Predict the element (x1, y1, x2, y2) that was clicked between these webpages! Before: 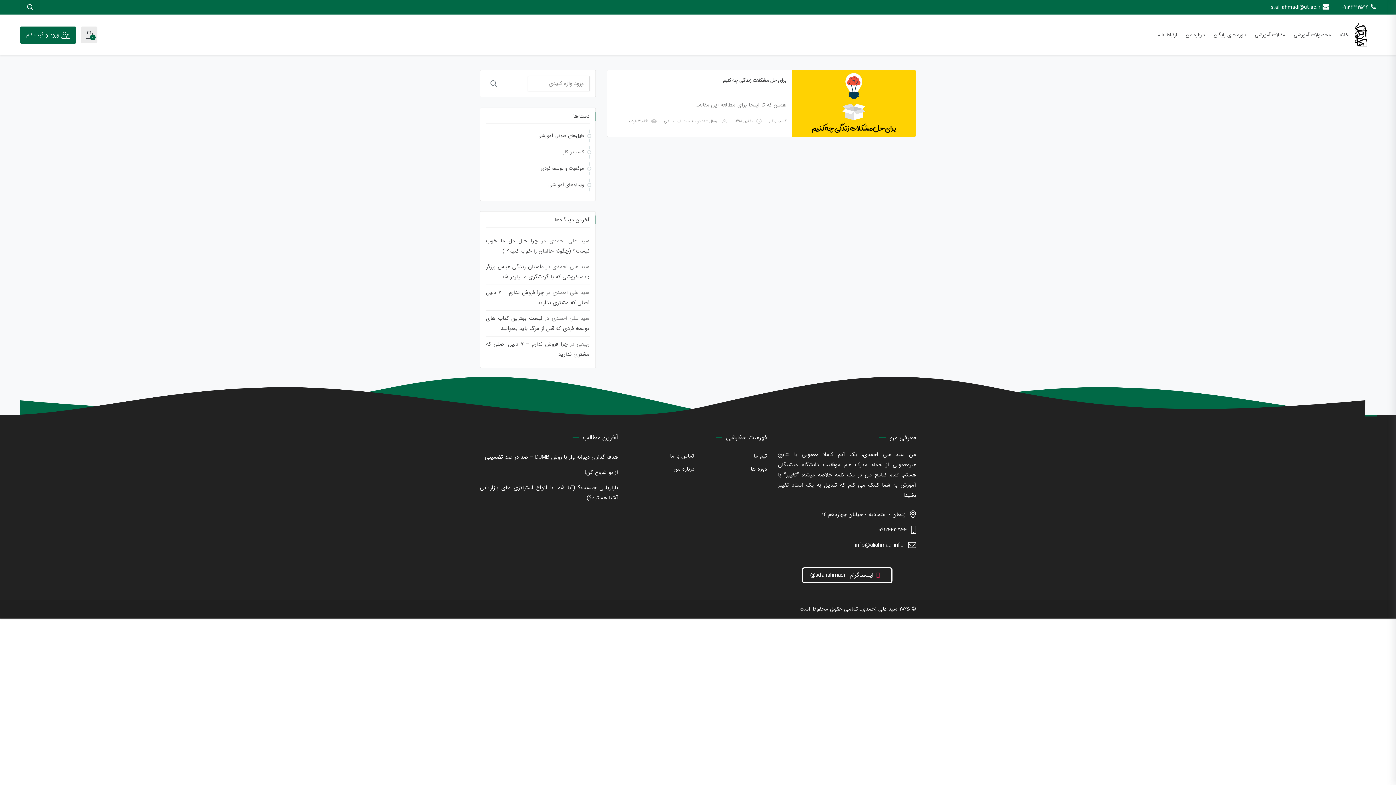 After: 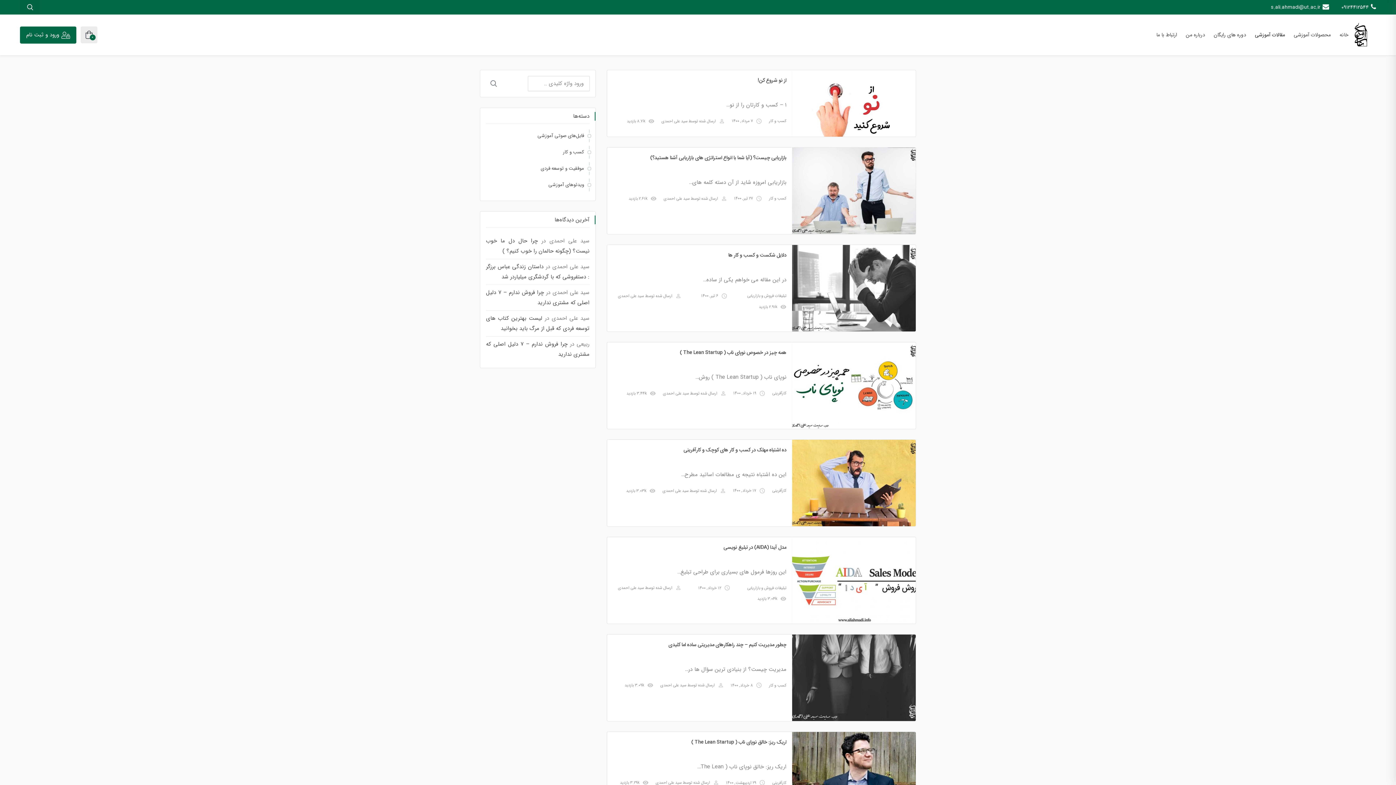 Action: bbox: (563, 148, 584, 156) label: کسب و کار